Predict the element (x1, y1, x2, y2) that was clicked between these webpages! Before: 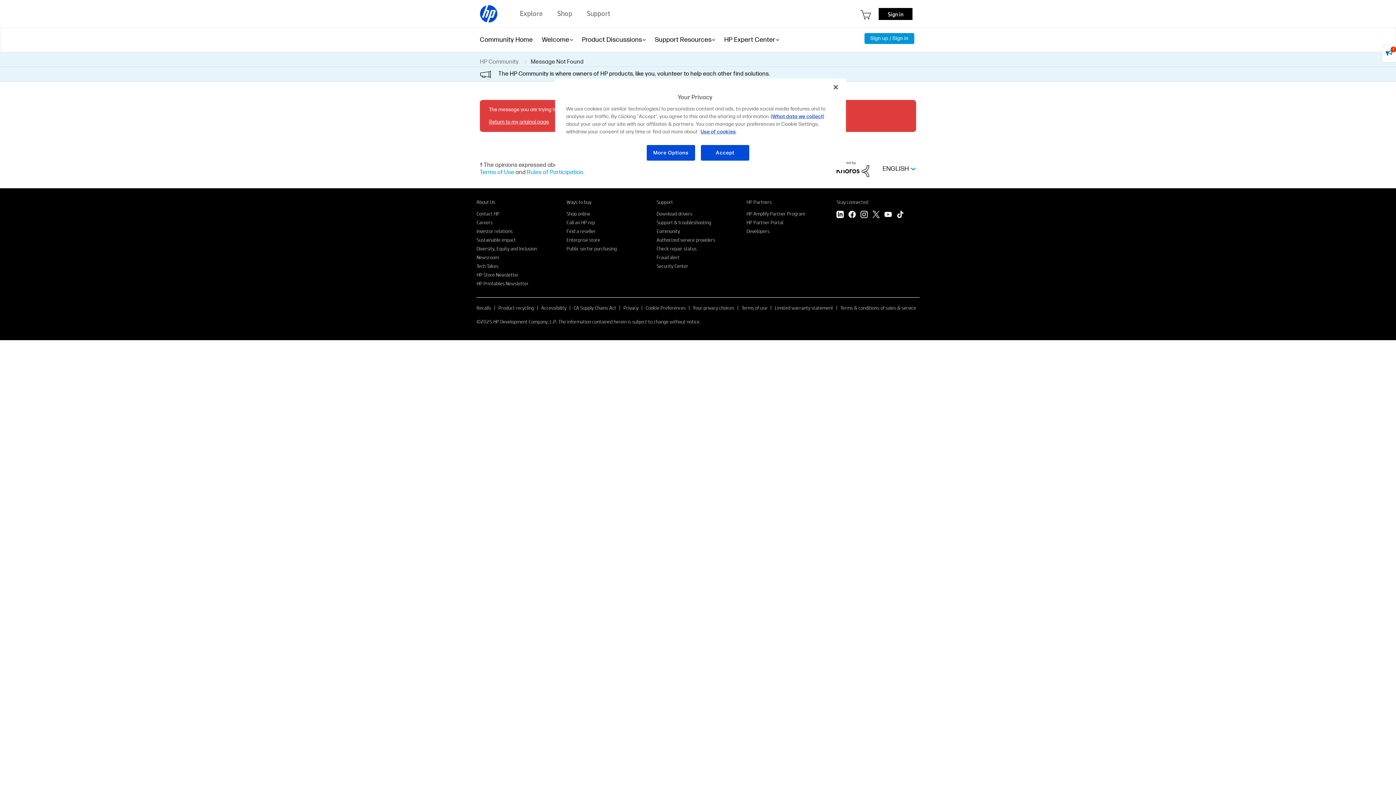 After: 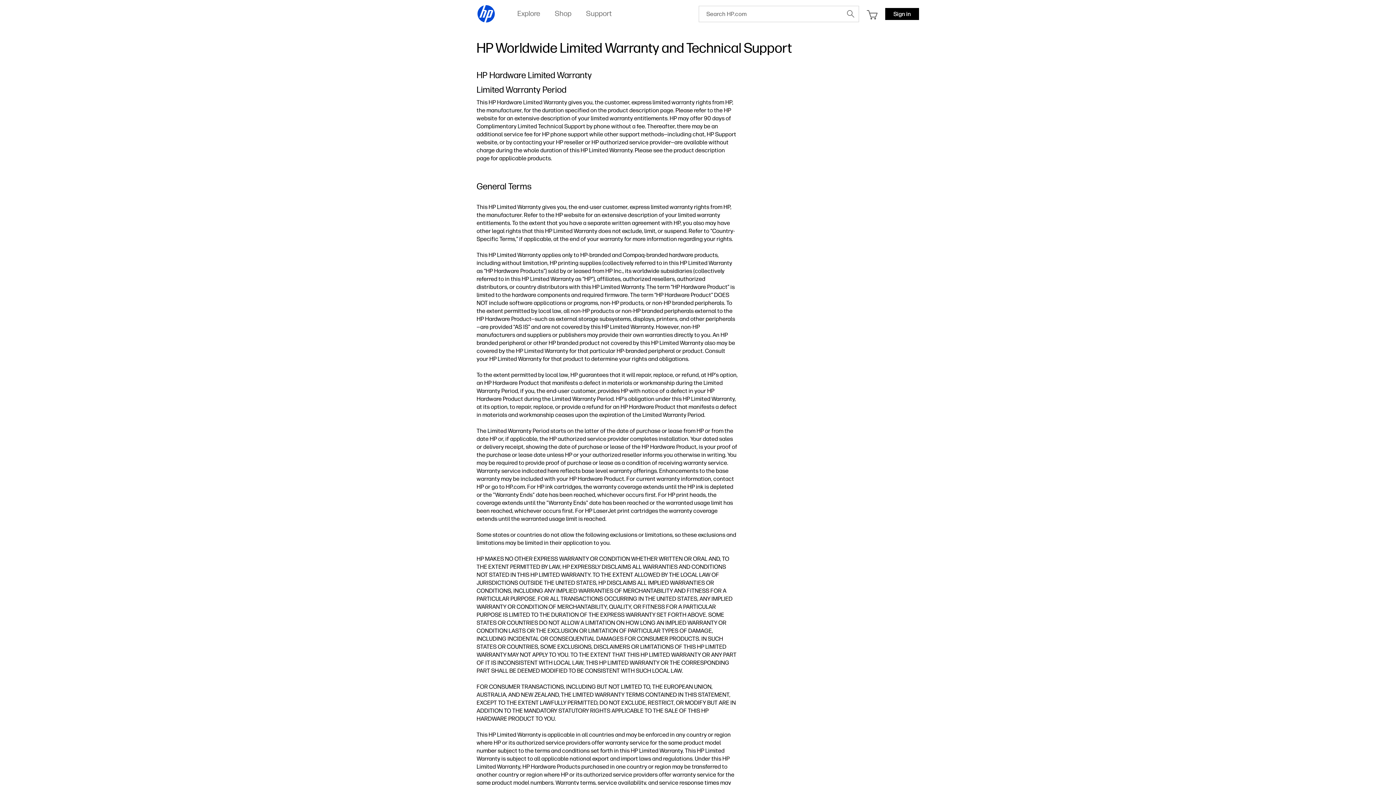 Action: label: Limited warranty statement bbox: (774, 304, 833, 311)